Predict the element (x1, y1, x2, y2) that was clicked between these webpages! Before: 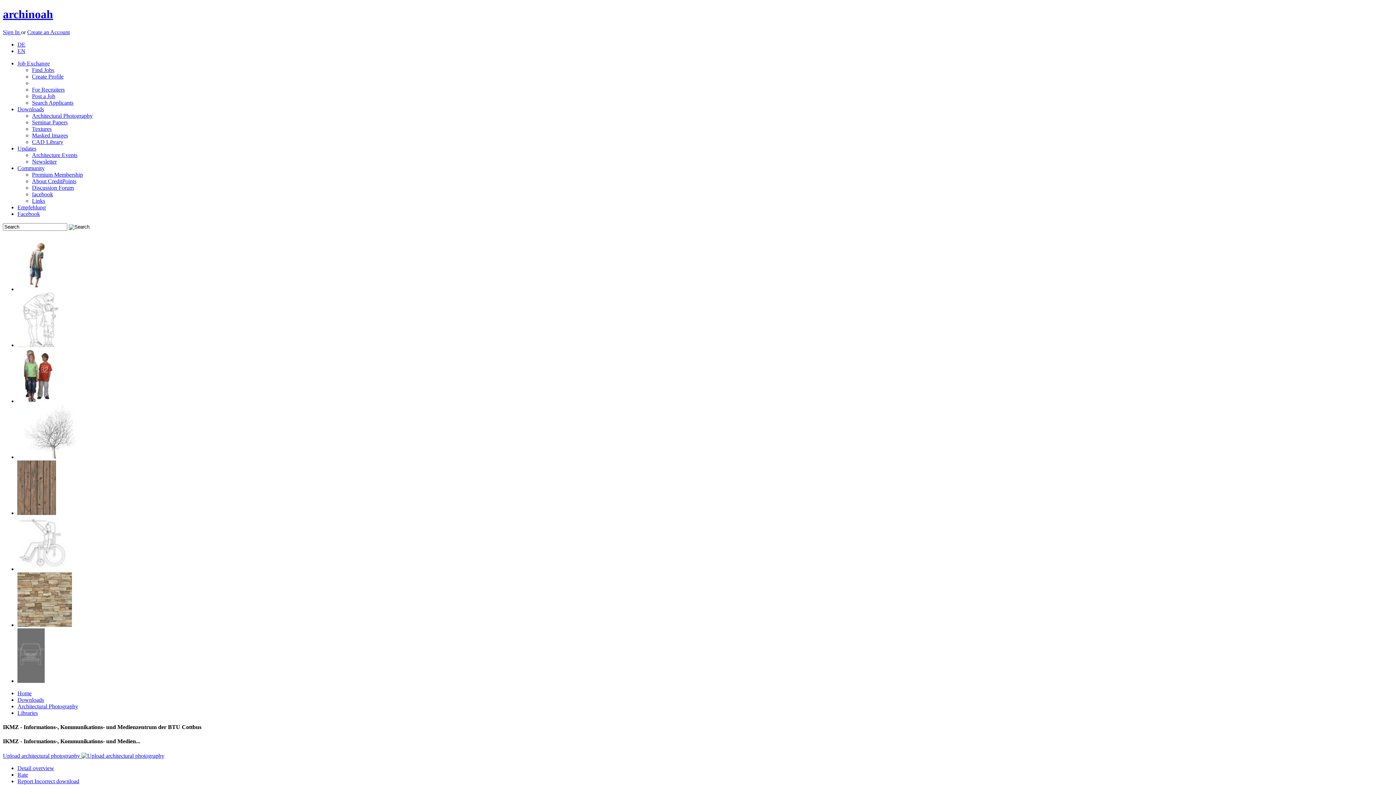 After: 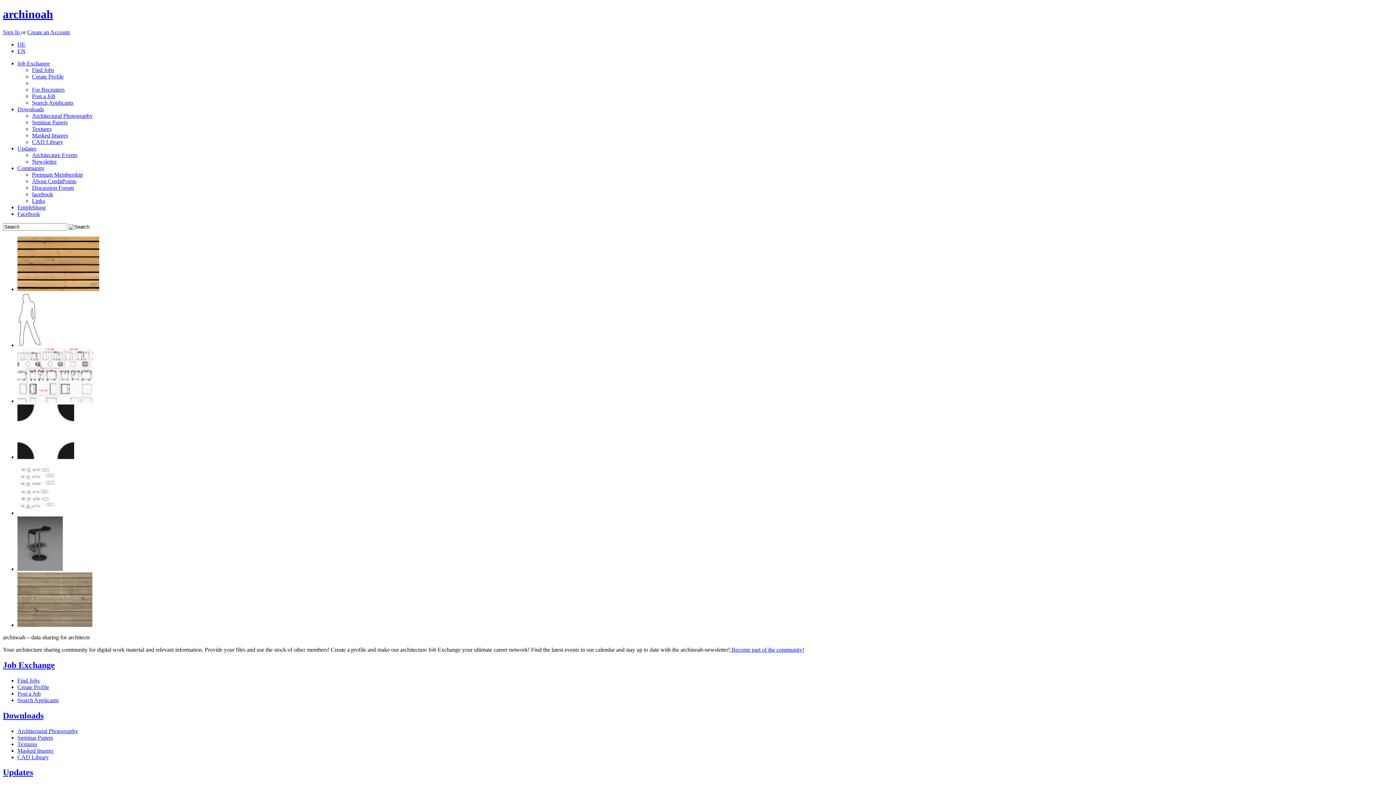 Action: label: Home bbox: (17, 690, 31, 696)